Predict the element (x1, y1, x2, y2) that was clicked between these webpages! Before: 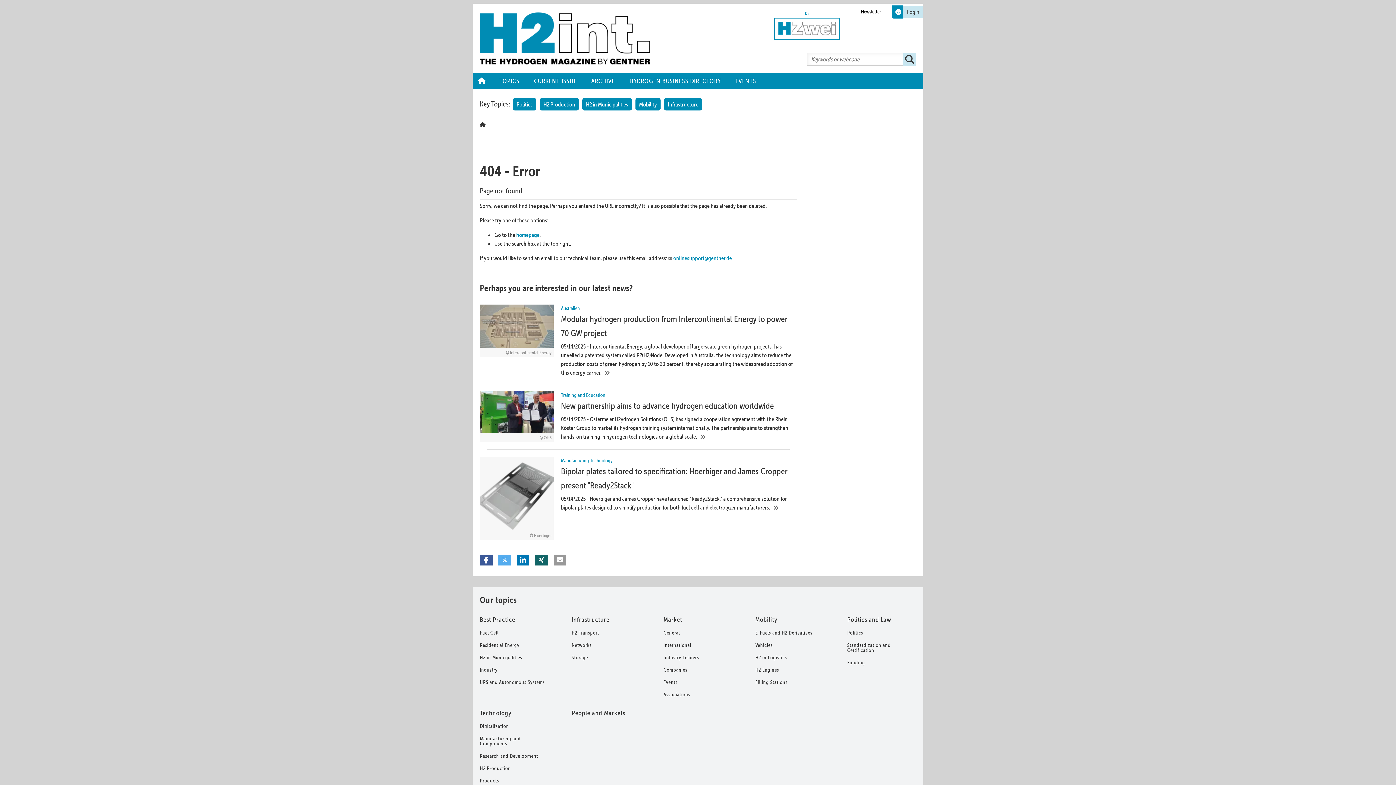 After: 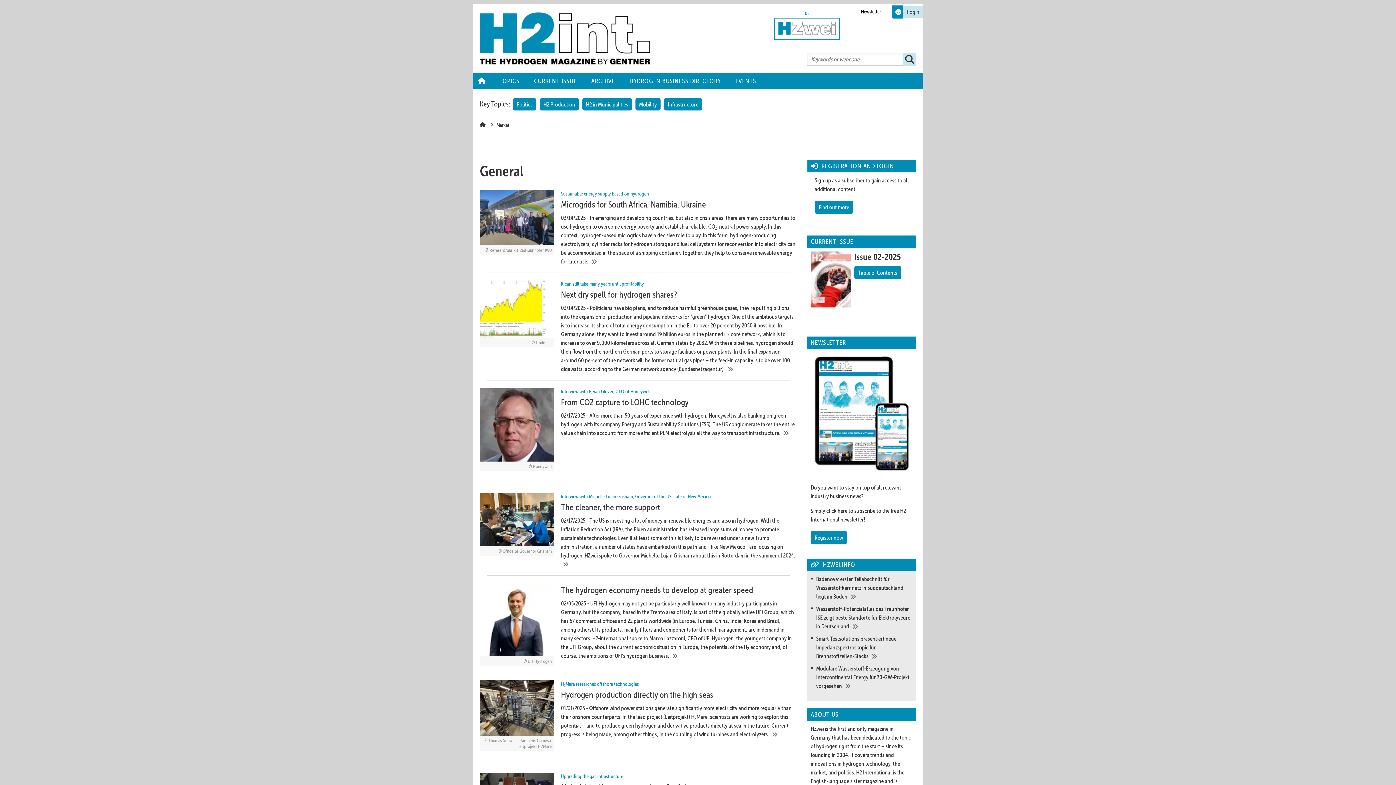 Action: bbox: (656, 626, 739, 639) label: General